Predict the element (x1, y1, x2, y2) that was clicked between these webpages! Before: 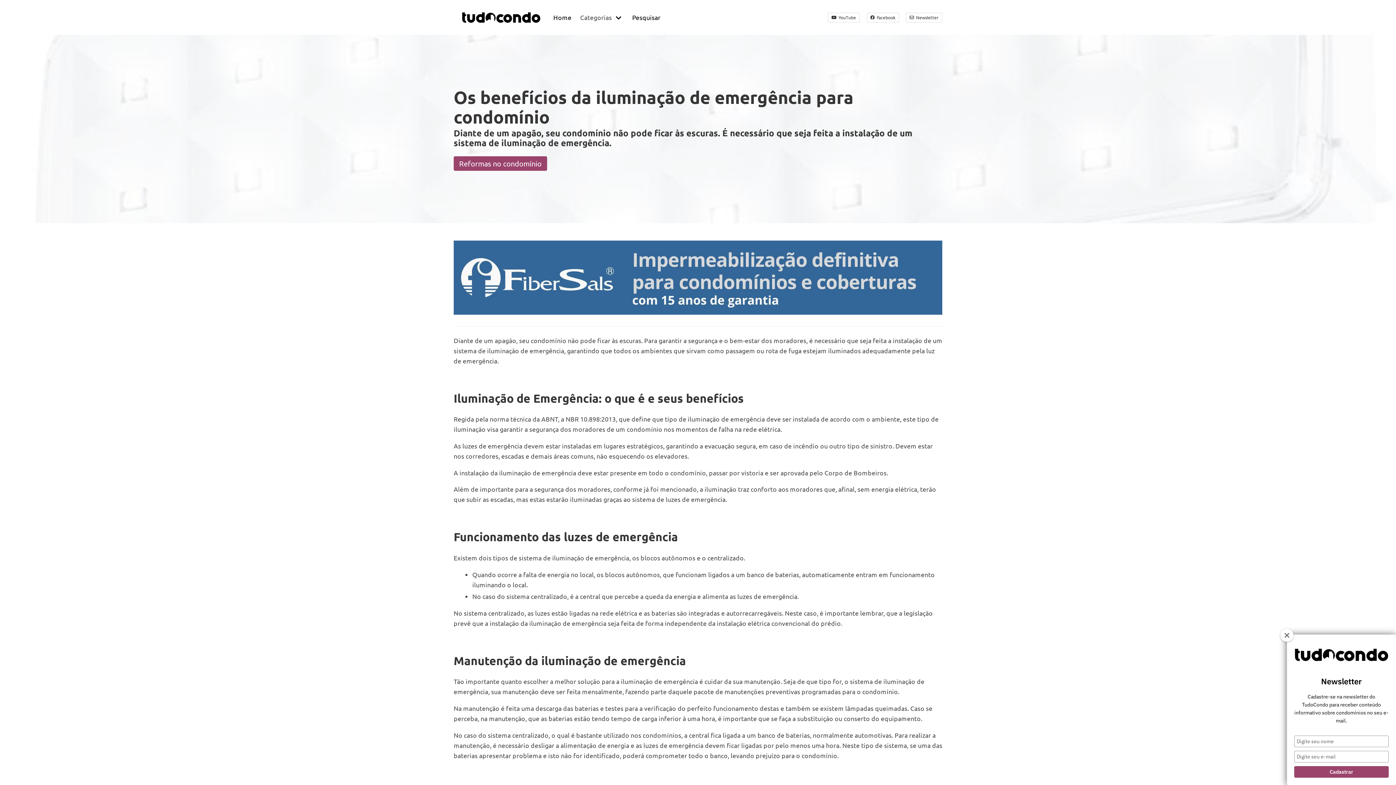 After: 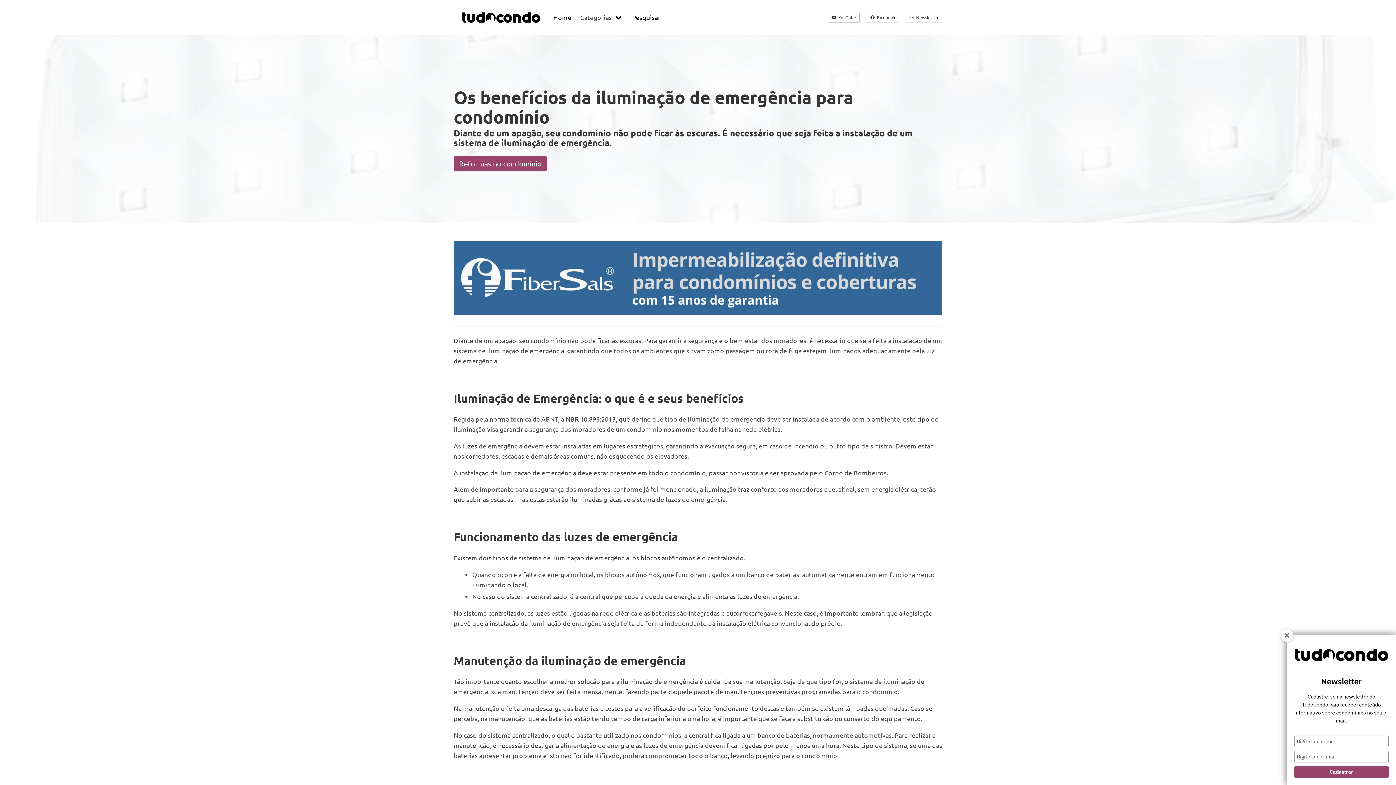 Action: label:   YouTube bbox: (821, 12, 859, 25)